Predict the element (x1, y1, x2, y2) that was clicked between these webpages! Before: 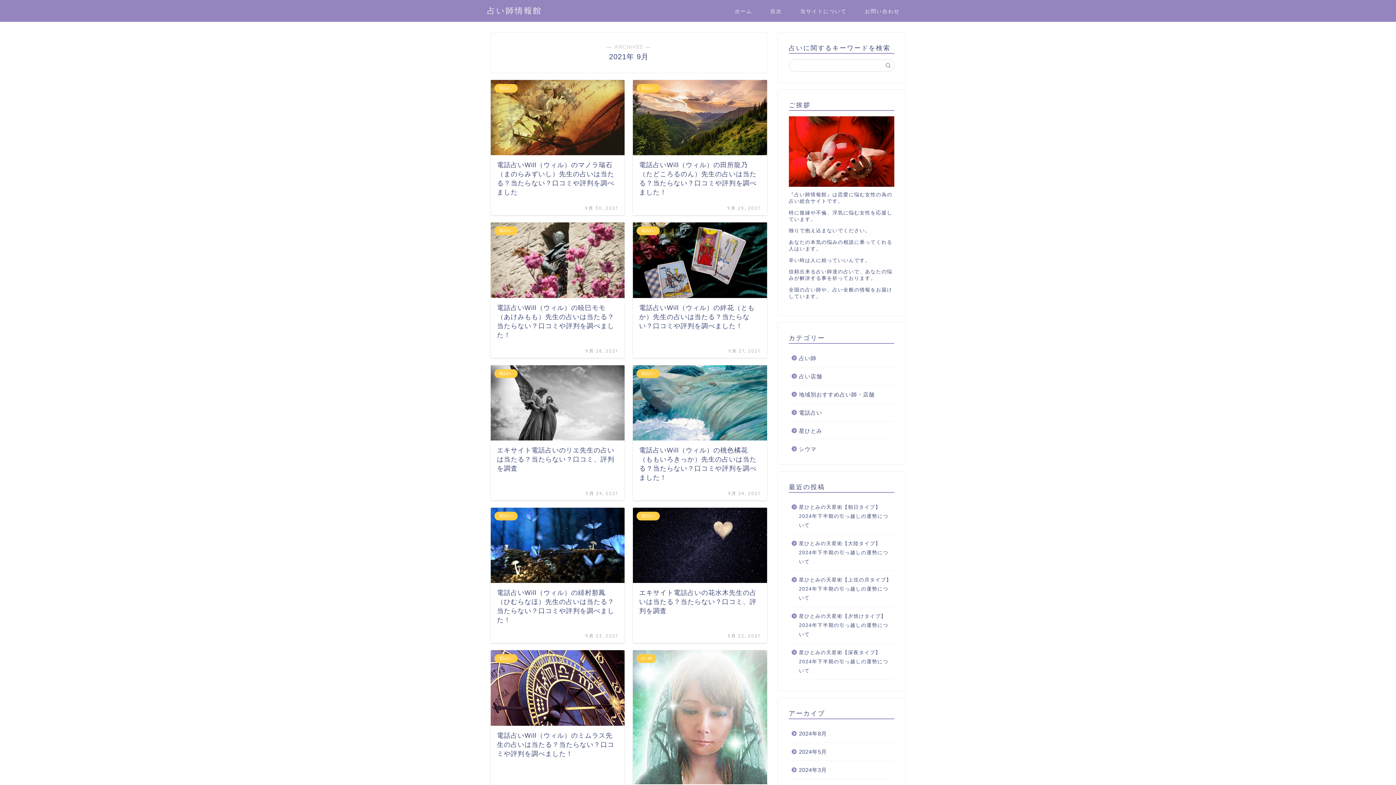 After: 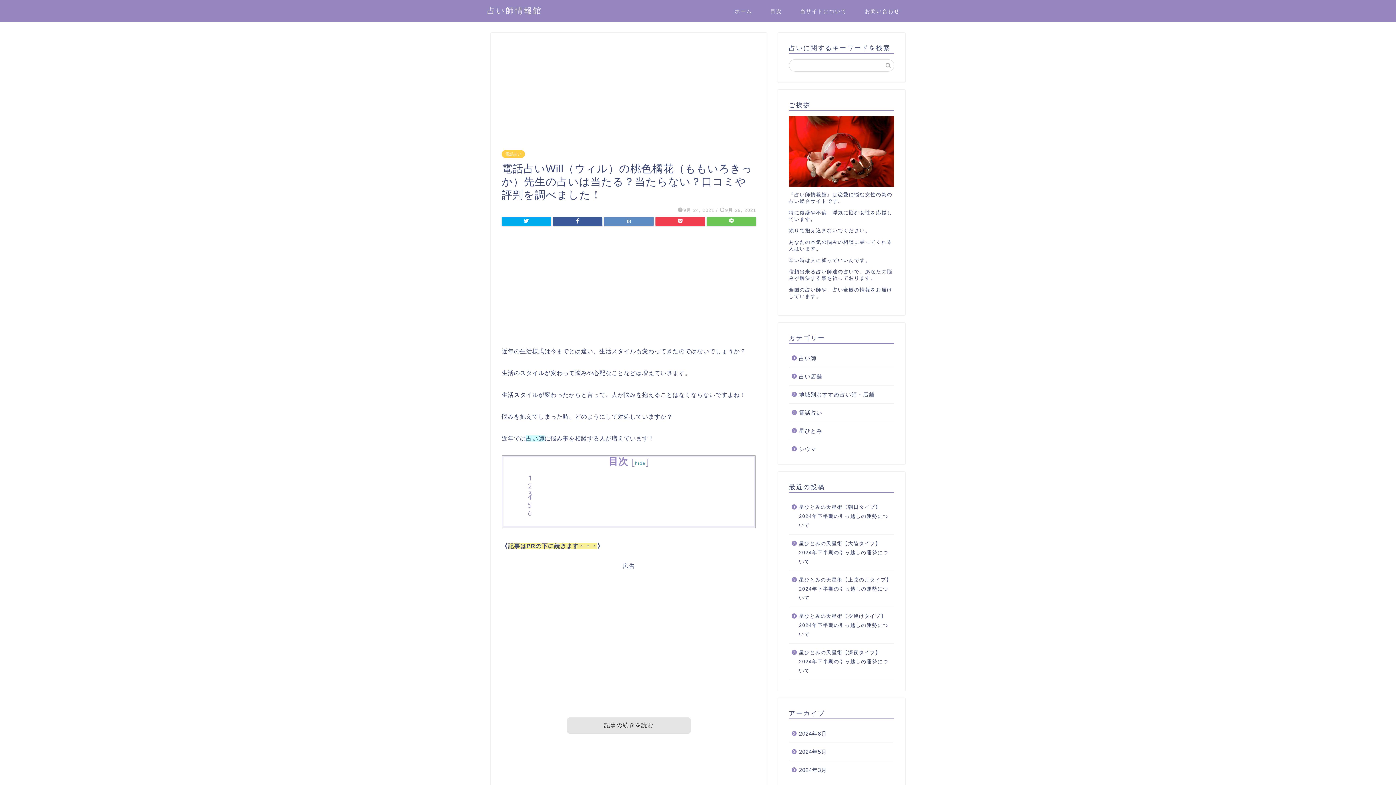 Action: label: 電話占い
電話占いWill（ウィル）の桃色橘花（ももいろきっか）先生の占いは当たる？当たらない？口コミや評判を調べました！
9月 24, 2021 bbox: (633, 365, 767, 500)